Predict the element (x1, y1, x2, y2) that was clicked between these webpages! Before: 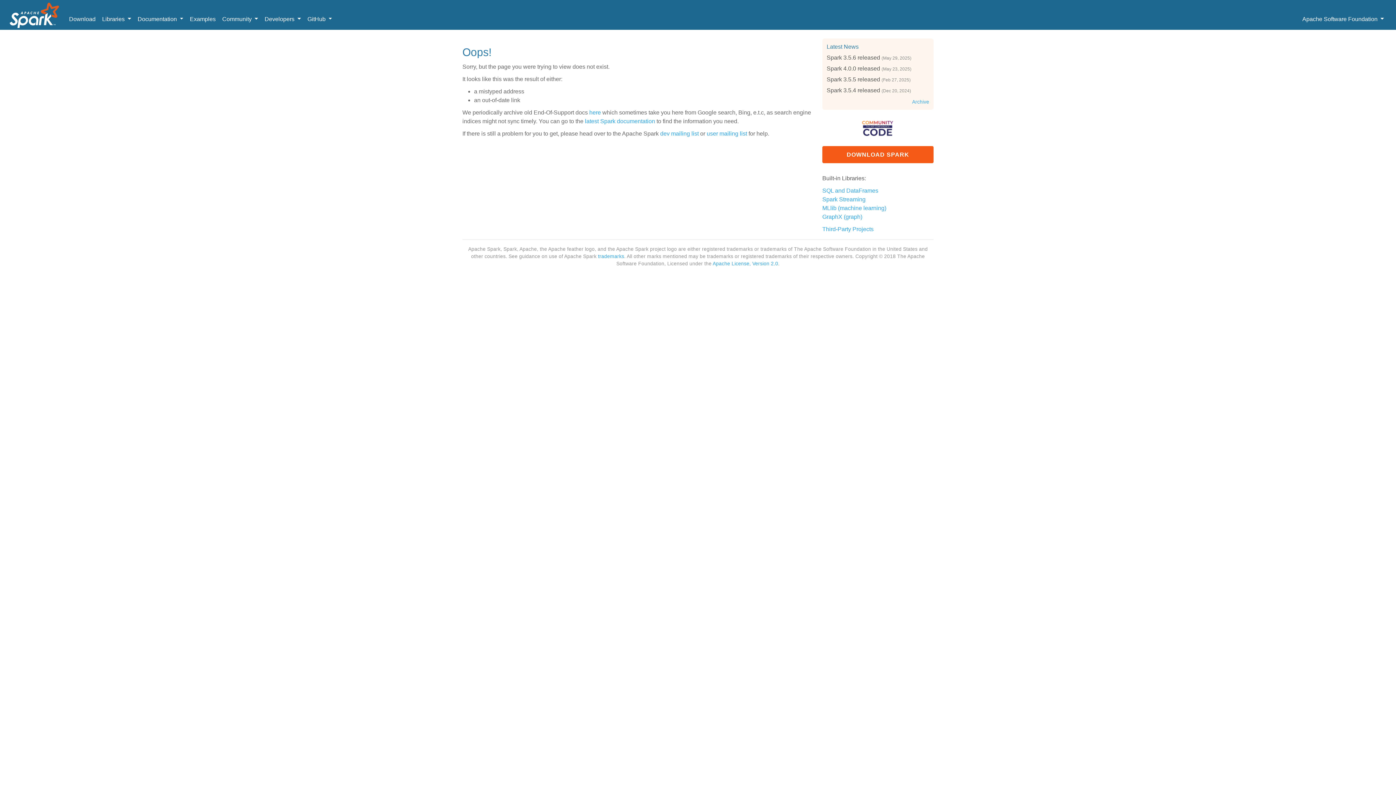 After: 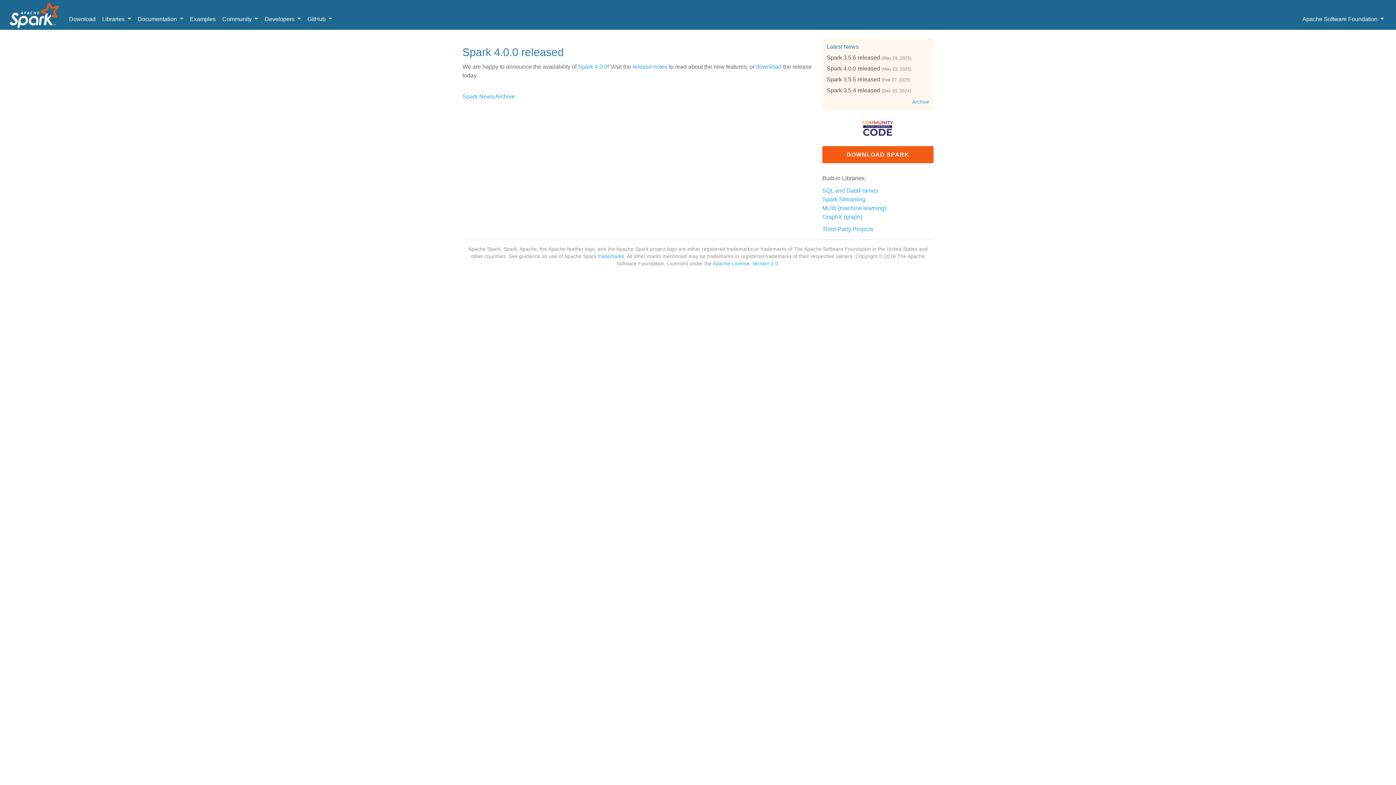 Action: bbox: (826, 65, 880, 71) label: Spark 4.0.0 released